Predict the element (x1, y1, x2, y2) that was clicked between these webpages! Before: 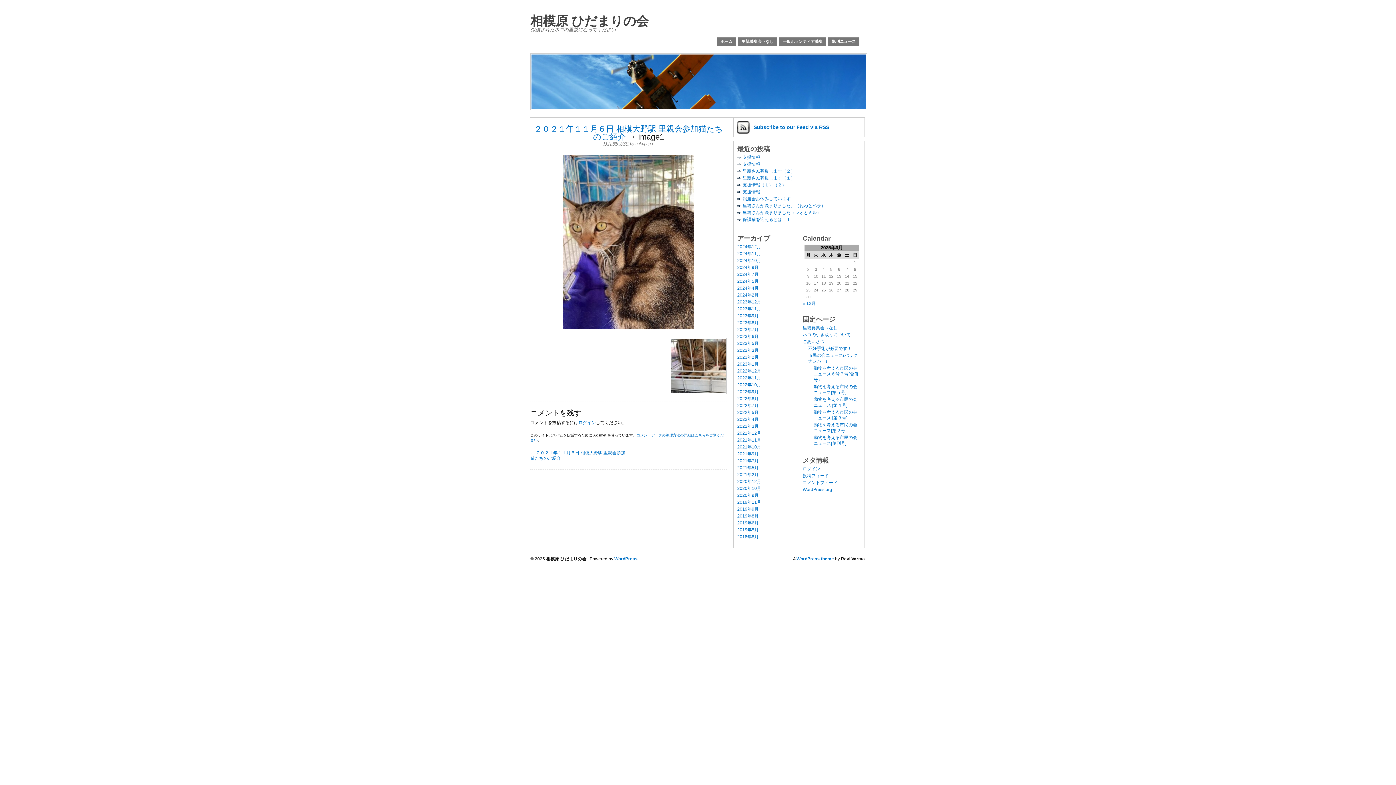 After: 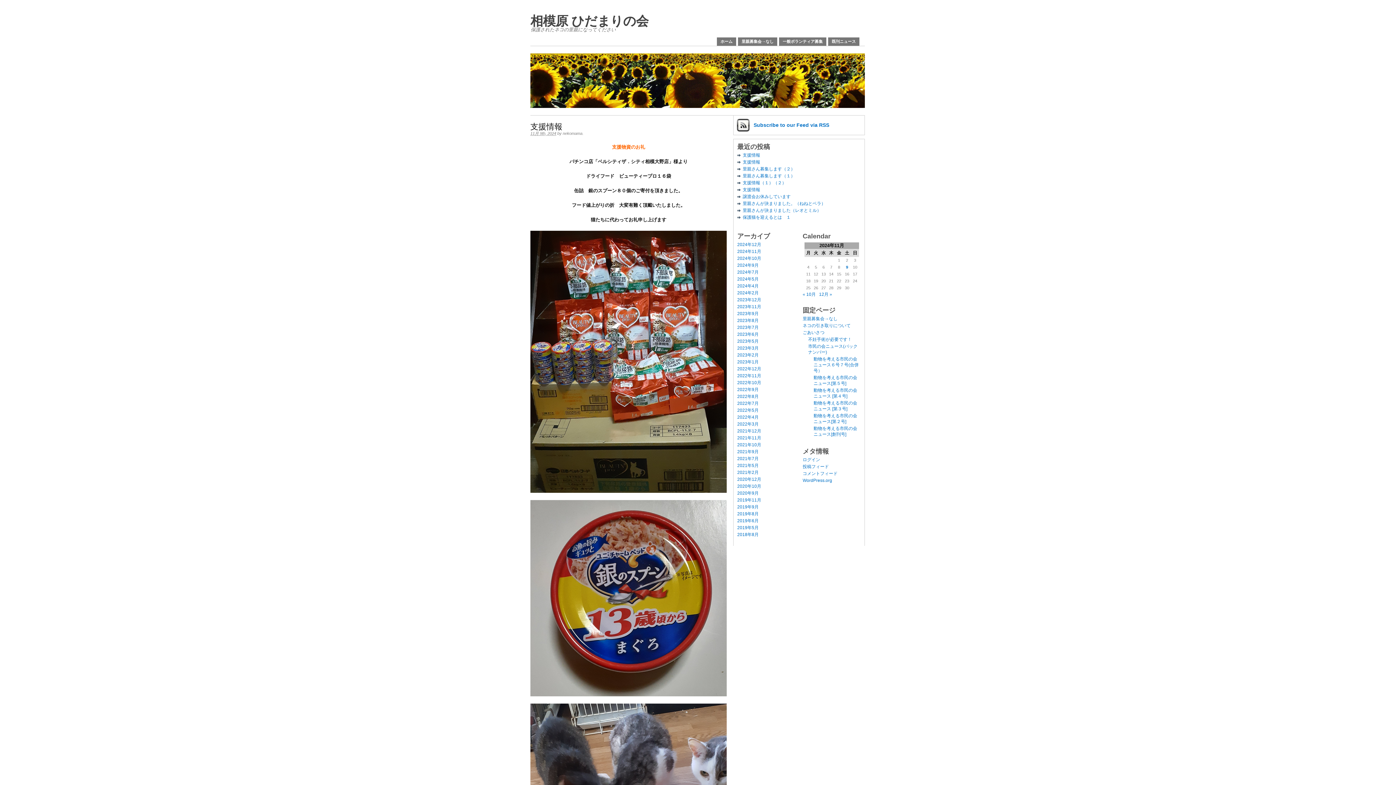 Action: label: 支援情報 bbox: (742, 161, 760, 166)